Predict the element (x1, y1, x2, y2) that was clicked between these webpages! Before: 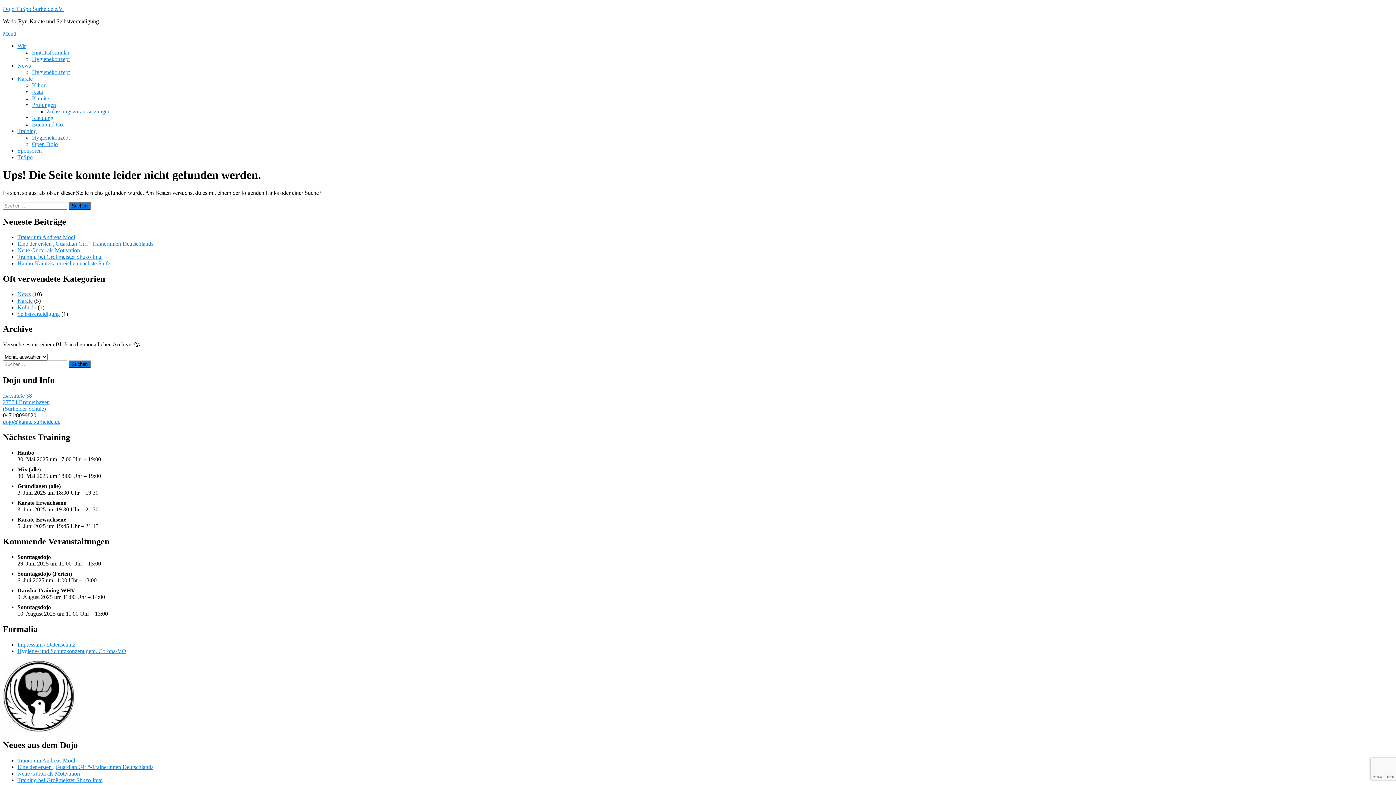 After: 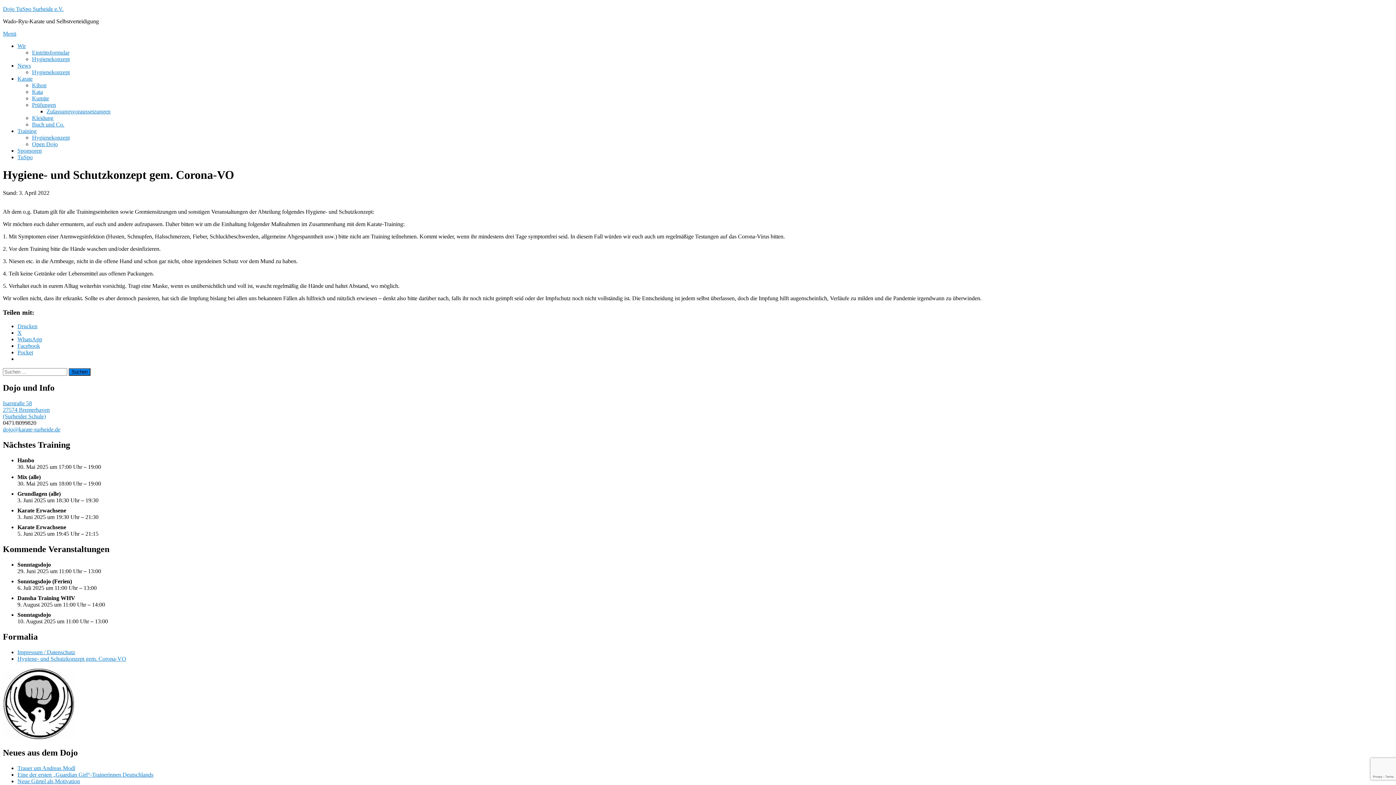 Action: label: Hygiene- und Schutzkonzept gem. Corona-VO bbox: (17, 648, 126, 654)